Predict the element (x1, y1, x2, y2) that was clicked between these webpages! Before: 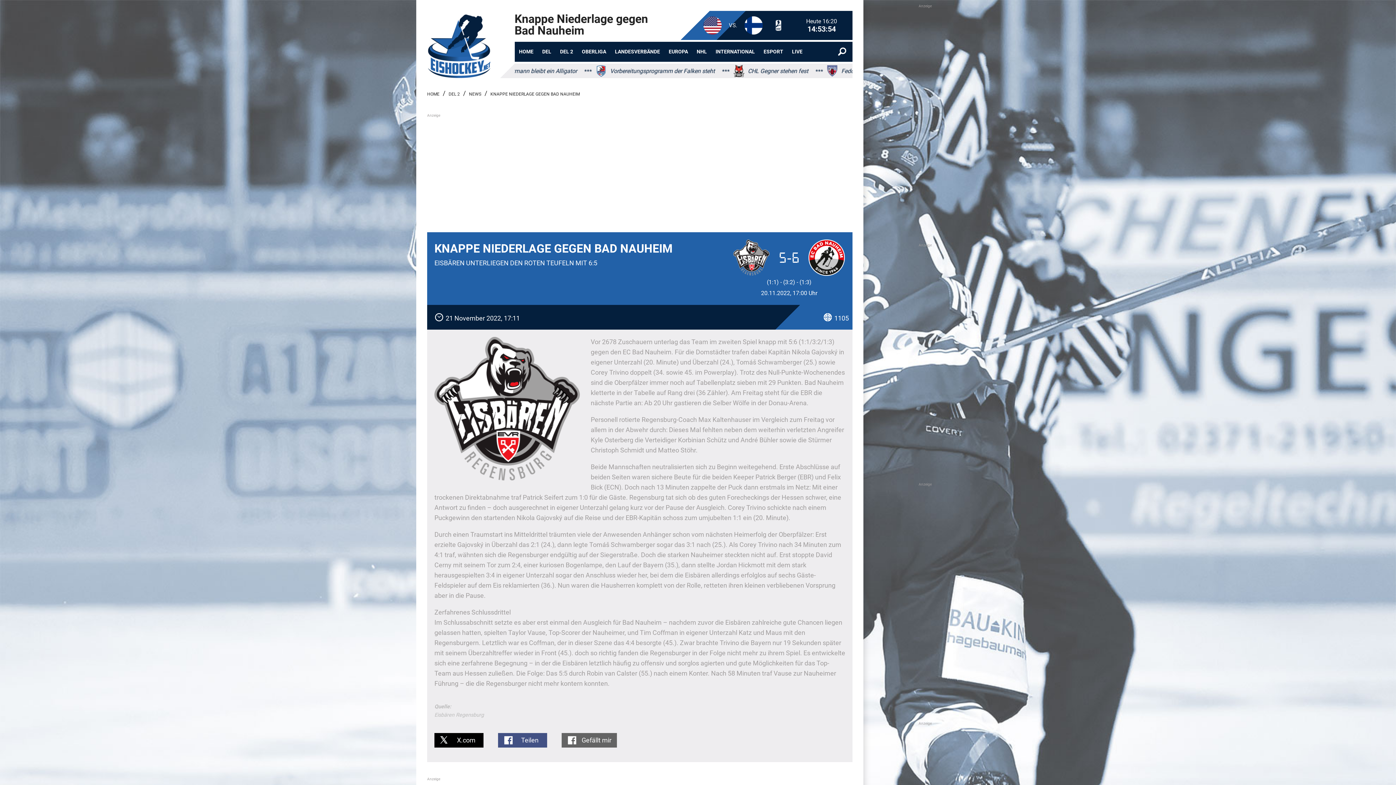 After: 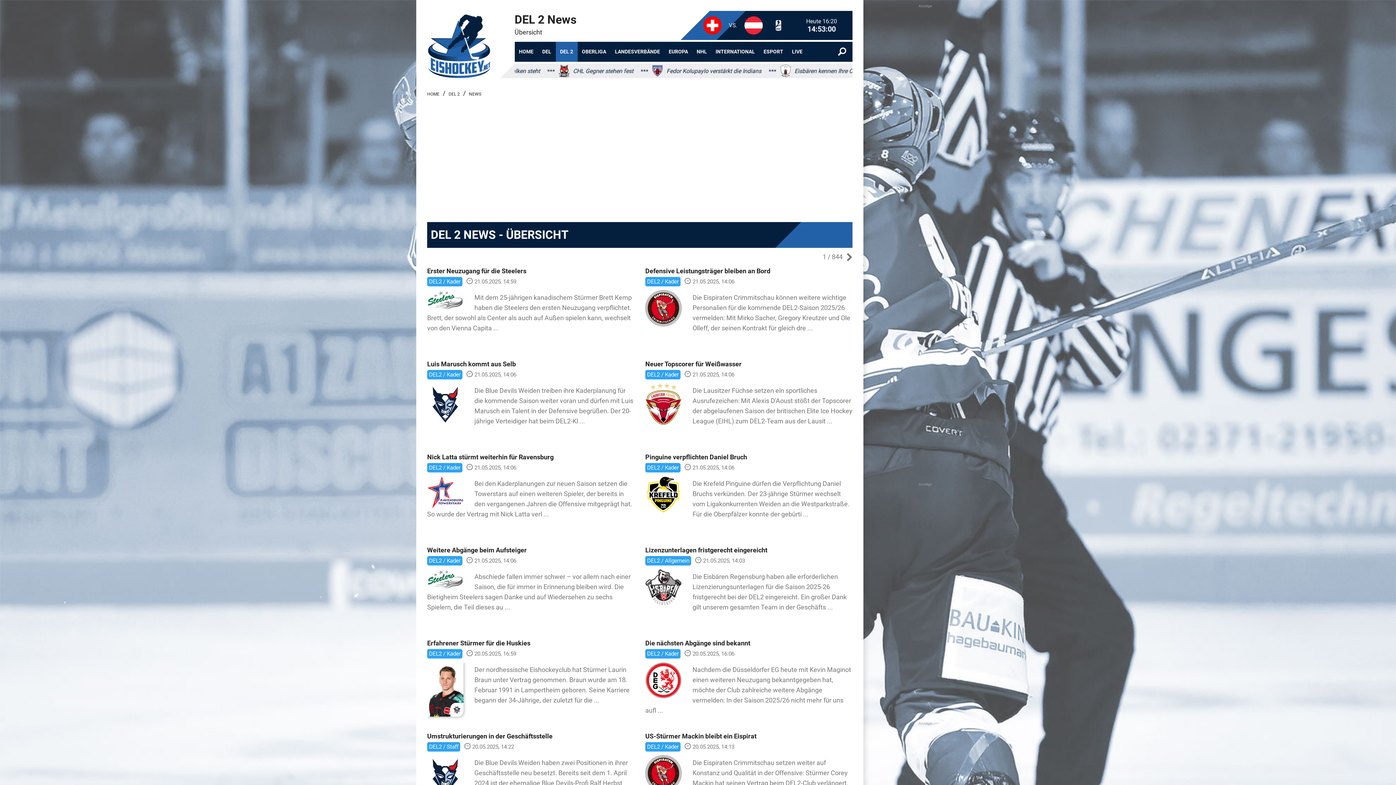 Action: bbox: (469, 91, 481, 96) label: NEWS